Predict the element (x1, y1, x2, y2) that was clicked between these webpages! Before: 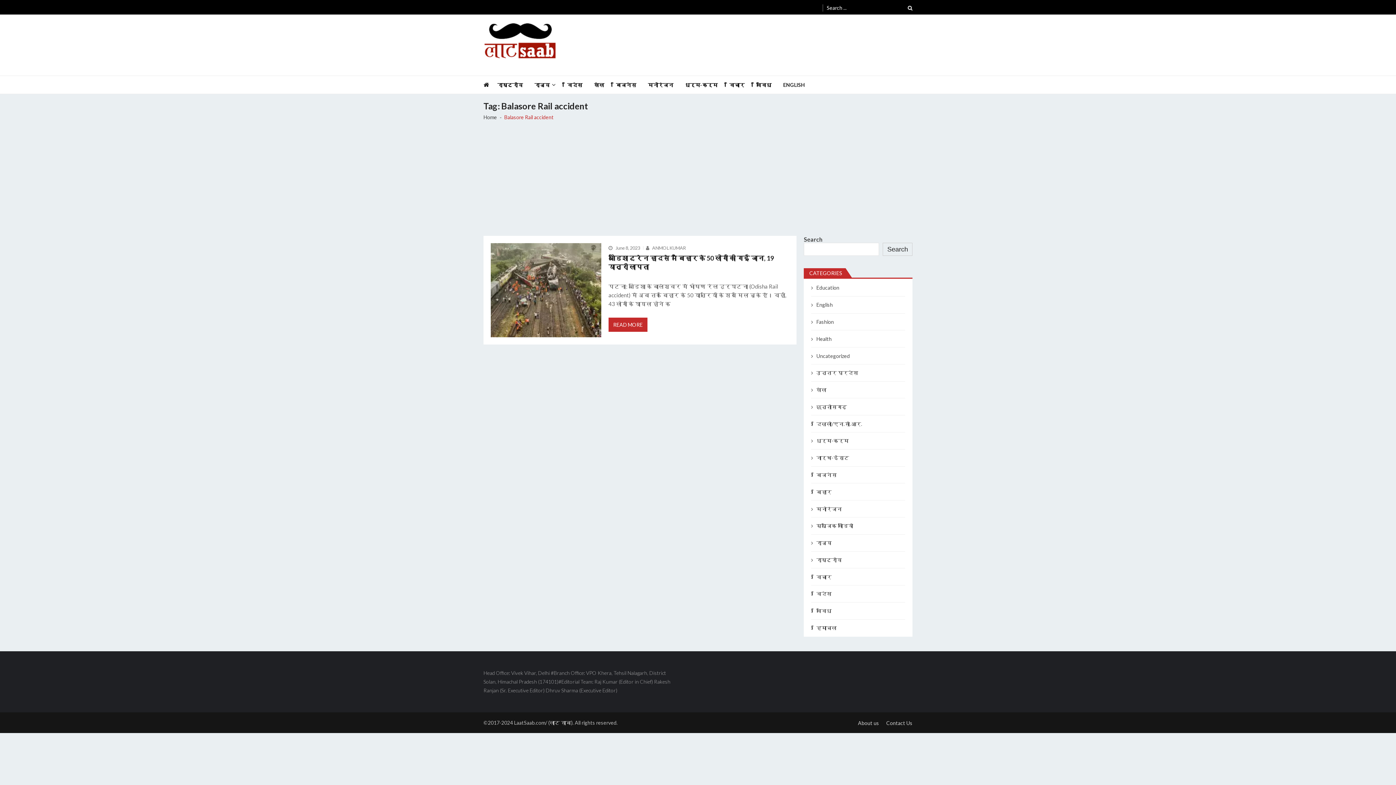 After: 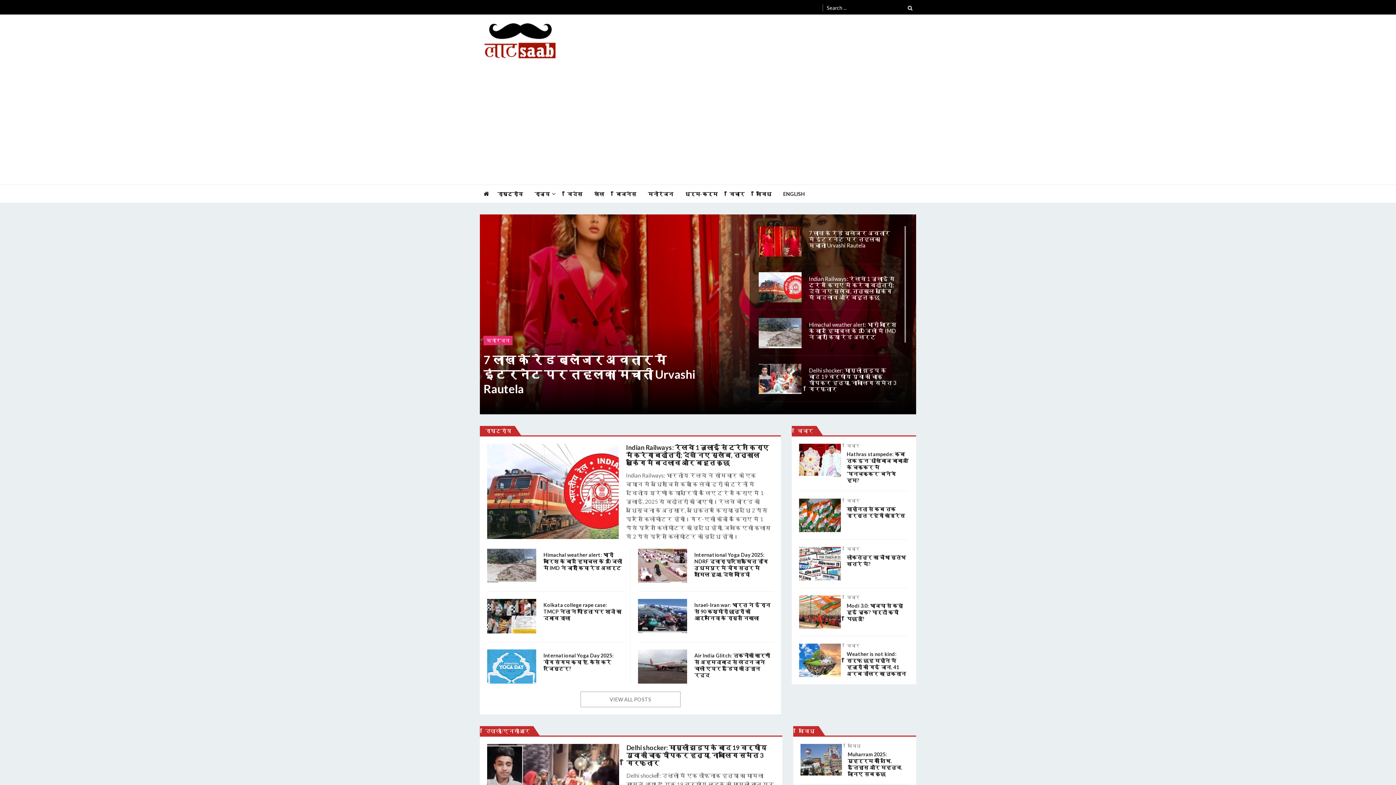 Action: bbox: (483, 21, 557, 60)